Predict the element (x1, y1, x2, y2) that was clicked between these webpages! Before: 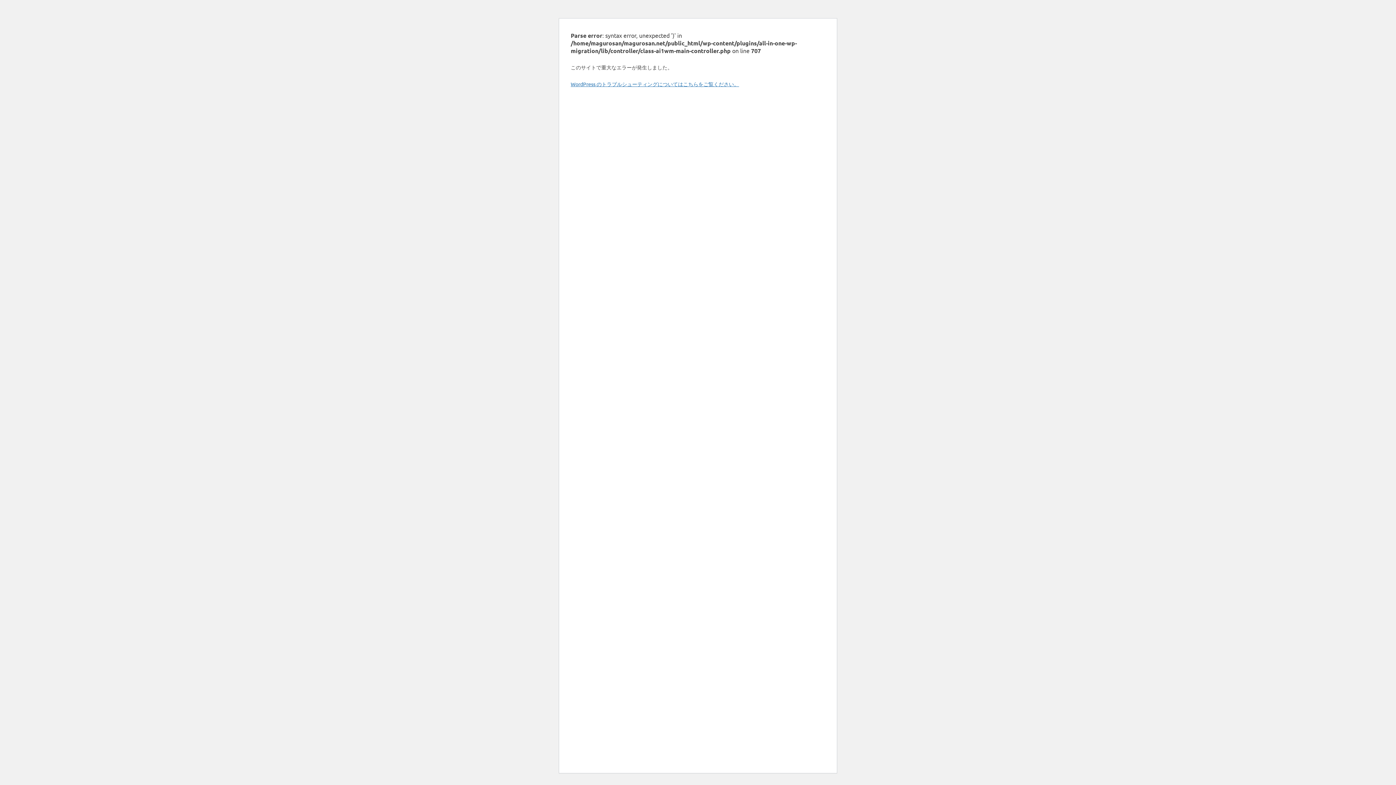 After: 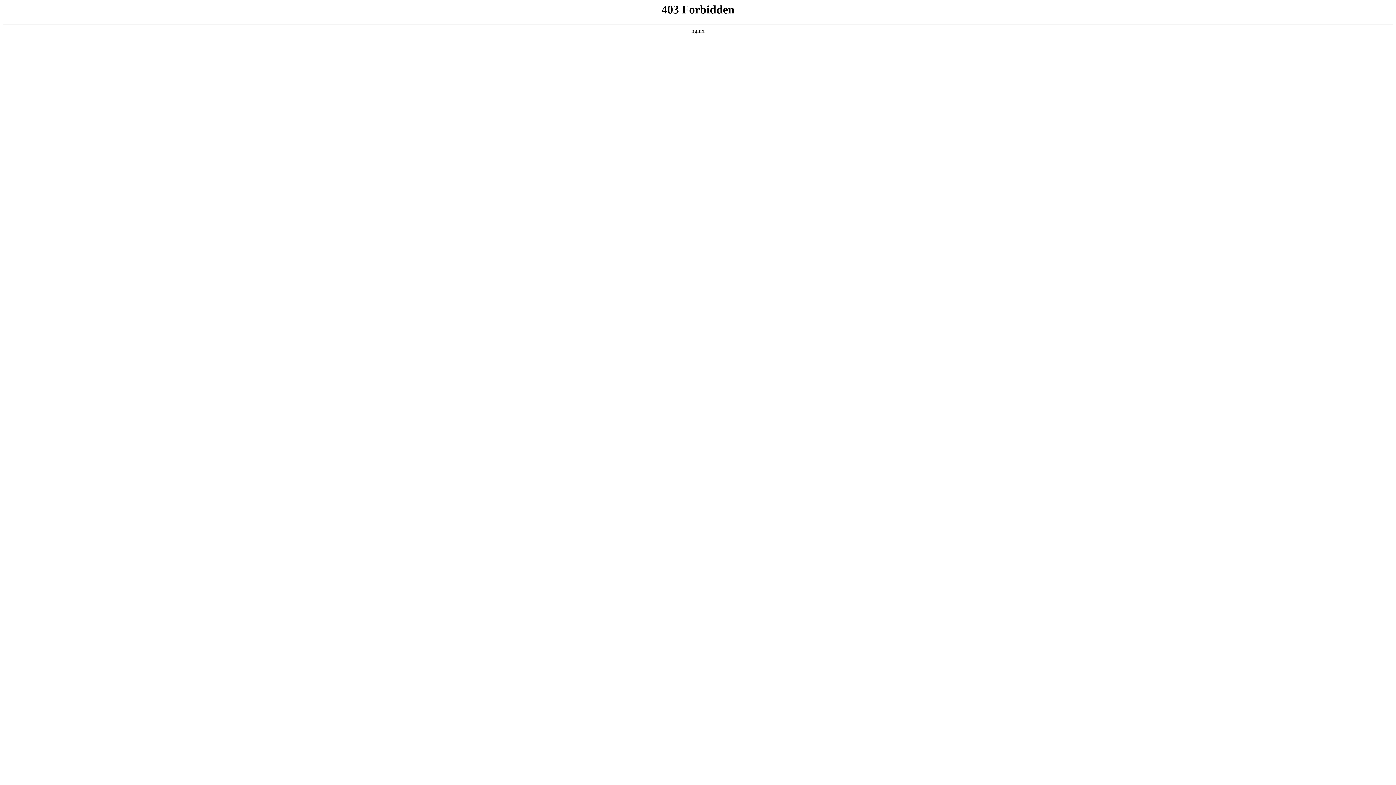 Action: label: WordPress のトラブルシューティングについてはこちらをご覧ください。 bbox: (570, 80, 739, 87)